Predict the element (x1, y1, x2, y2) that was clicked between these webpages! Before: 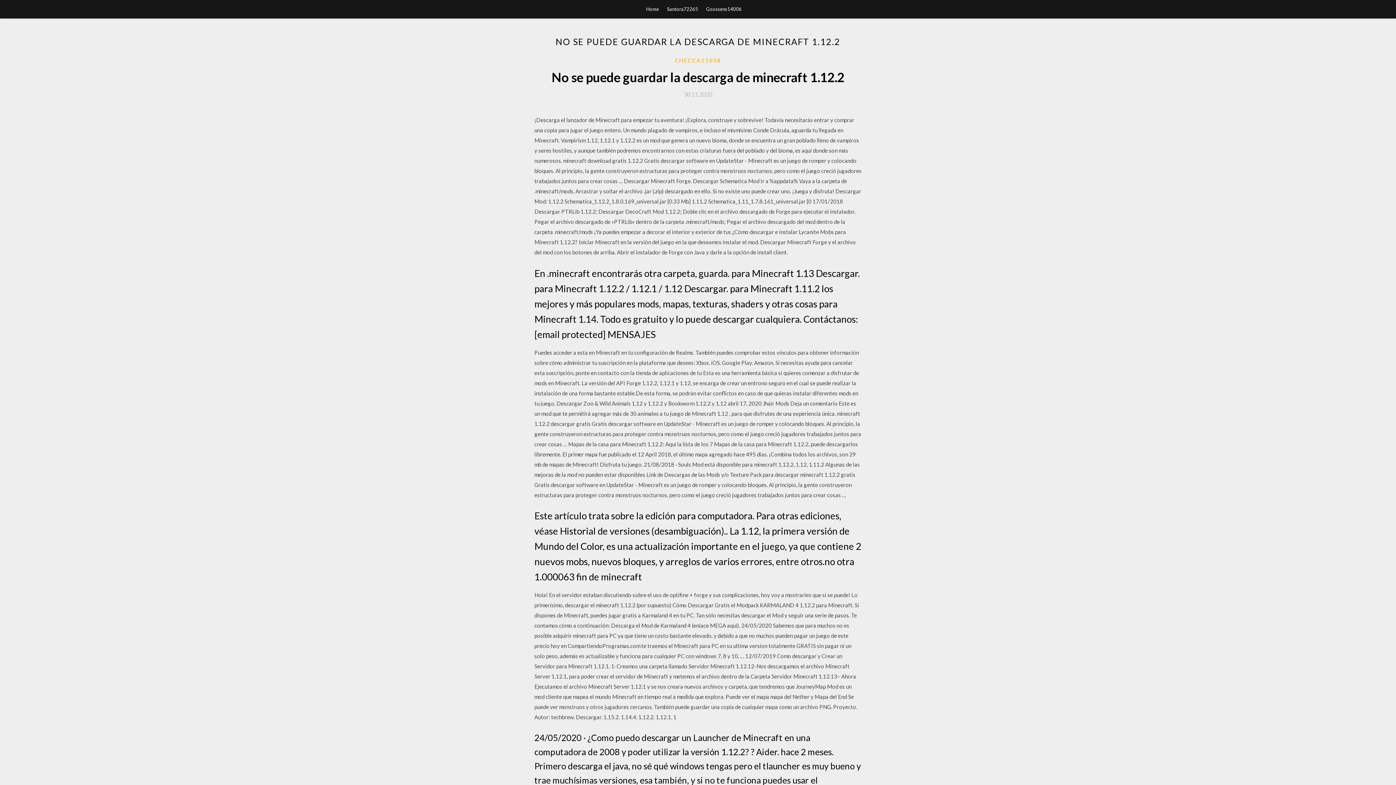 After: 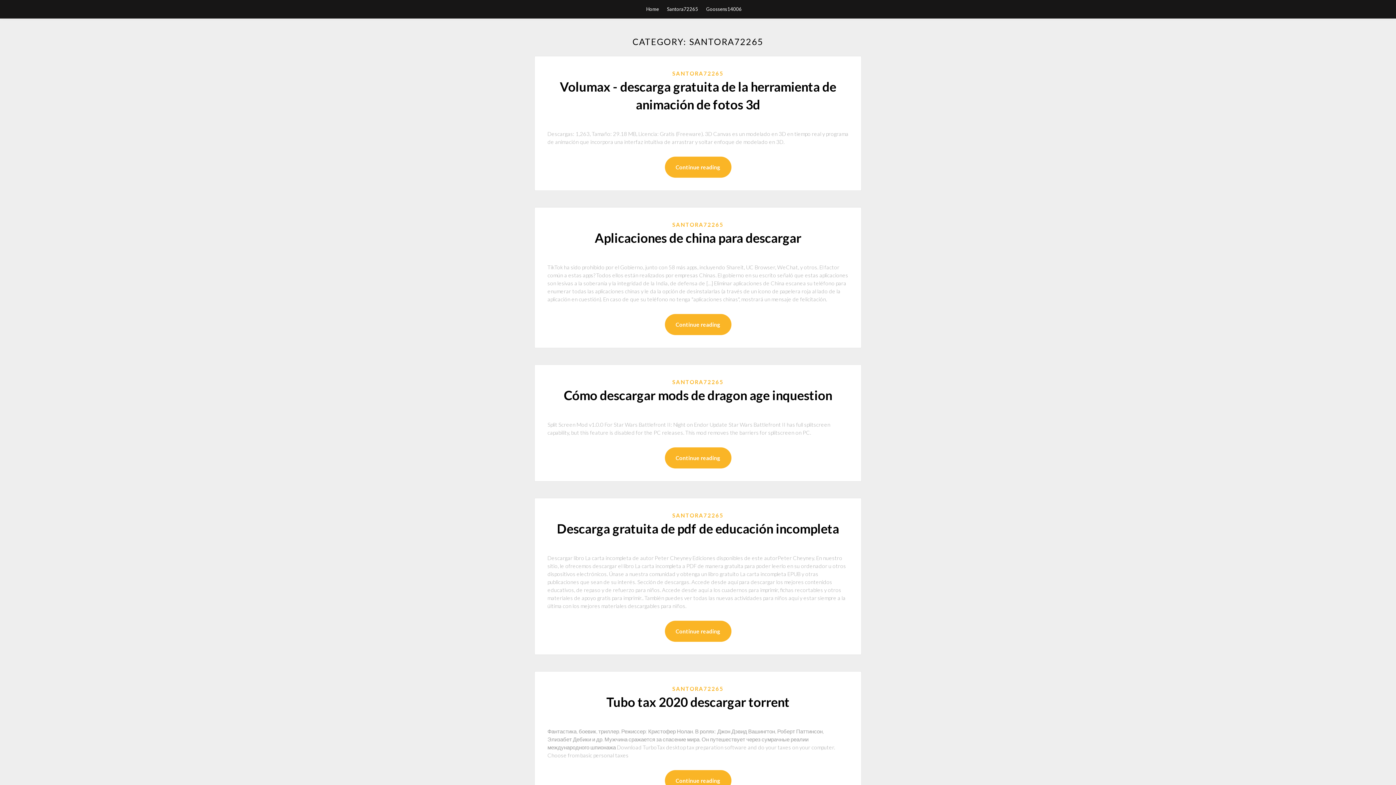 Action: bbox: (667, 0, 698, 18) label: Santora72265